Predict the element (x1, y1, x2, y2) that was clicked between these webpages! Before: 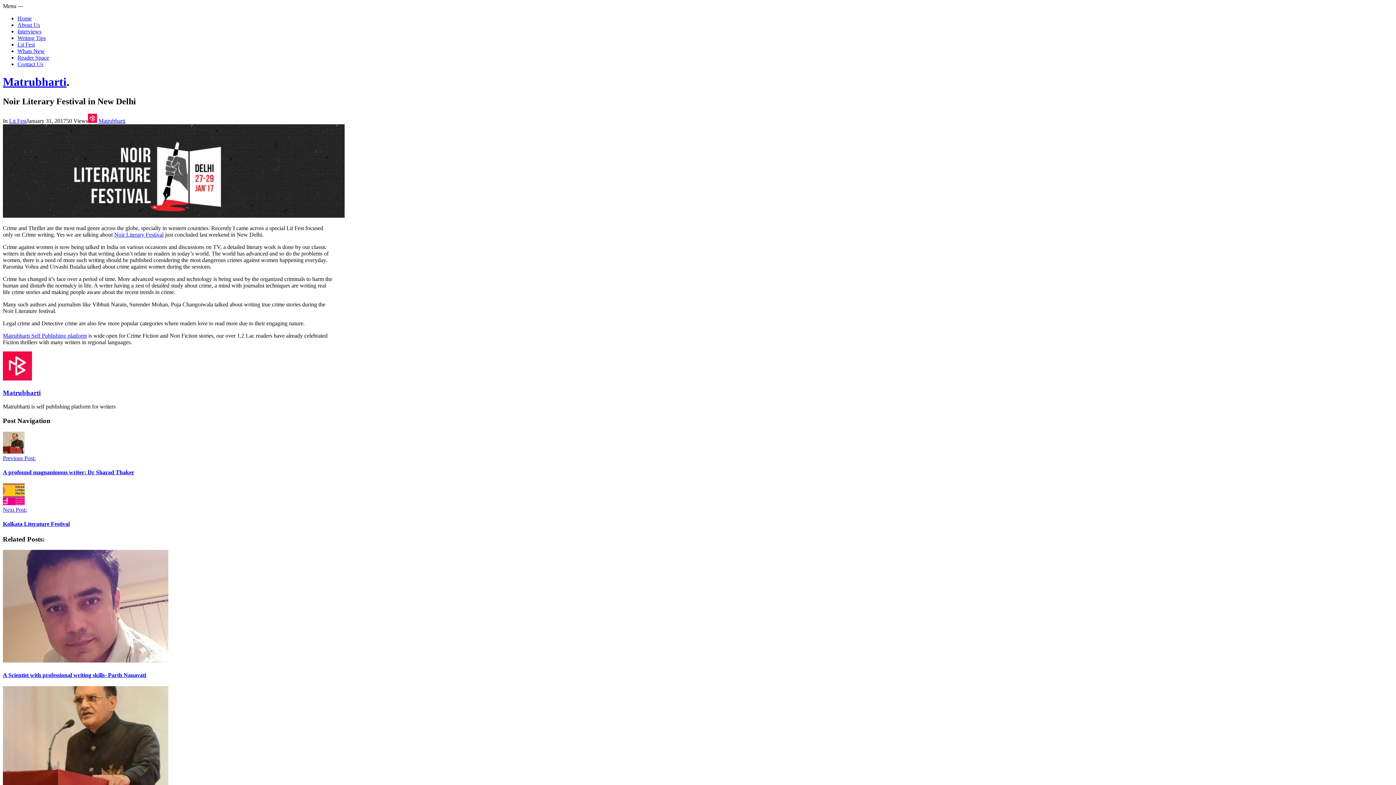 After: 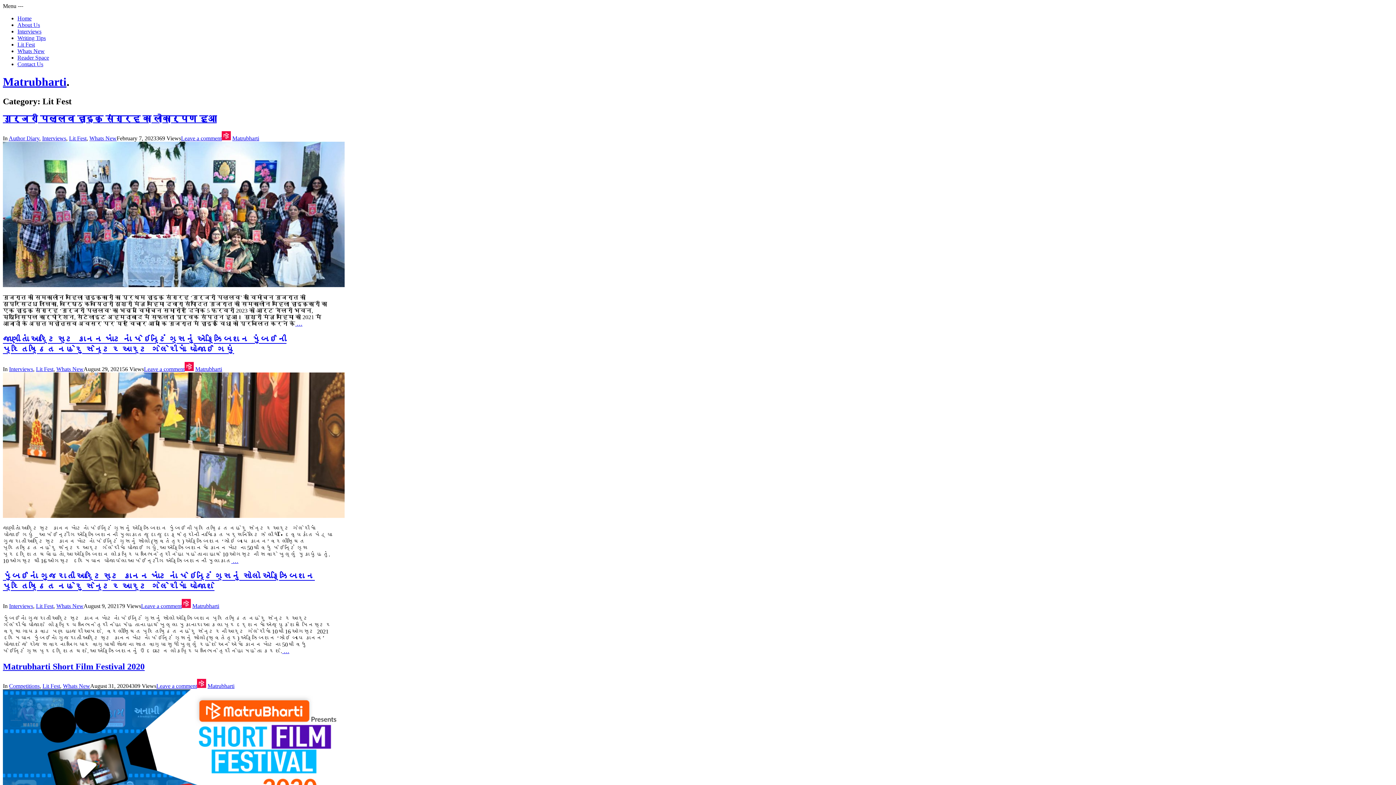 Action: label: Lit Fest bbox: (9, 117, 26, 123)